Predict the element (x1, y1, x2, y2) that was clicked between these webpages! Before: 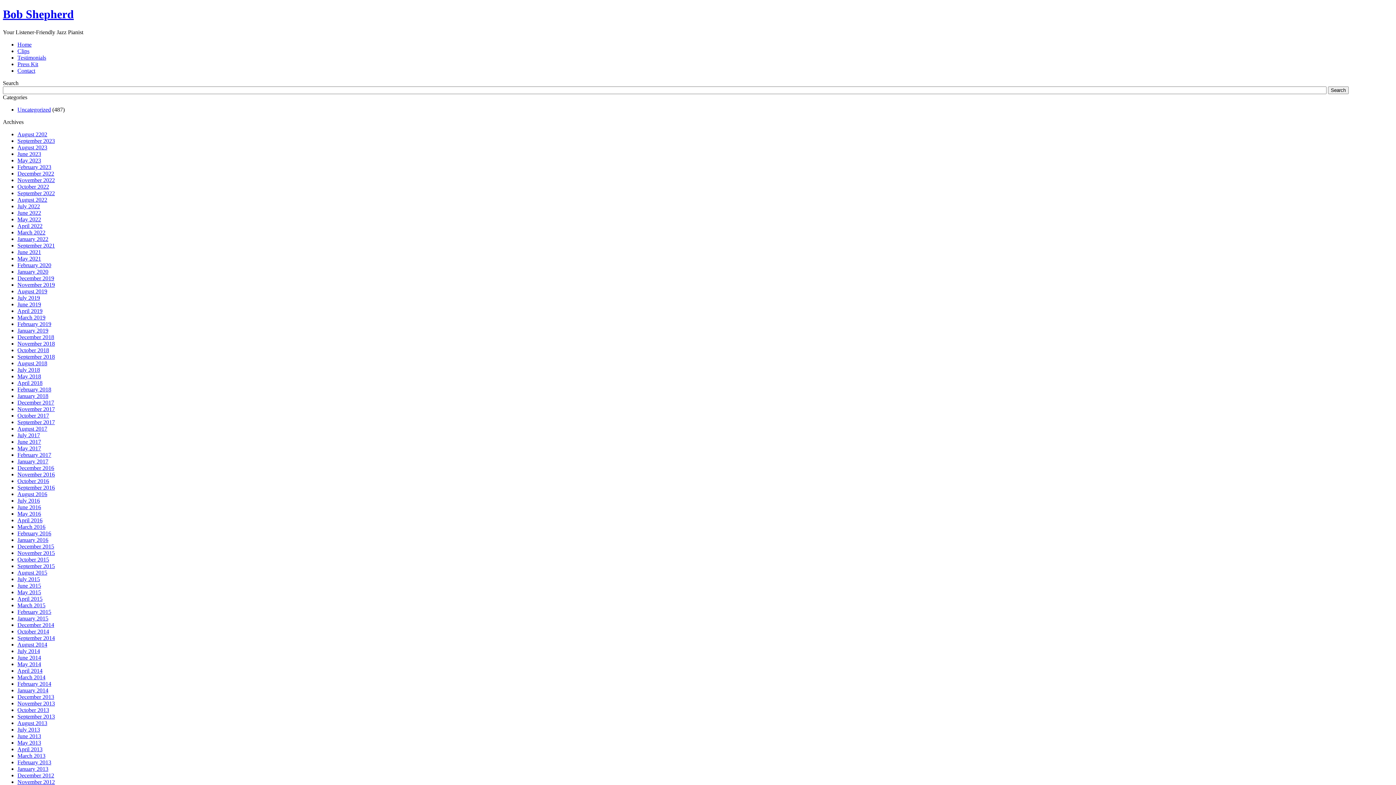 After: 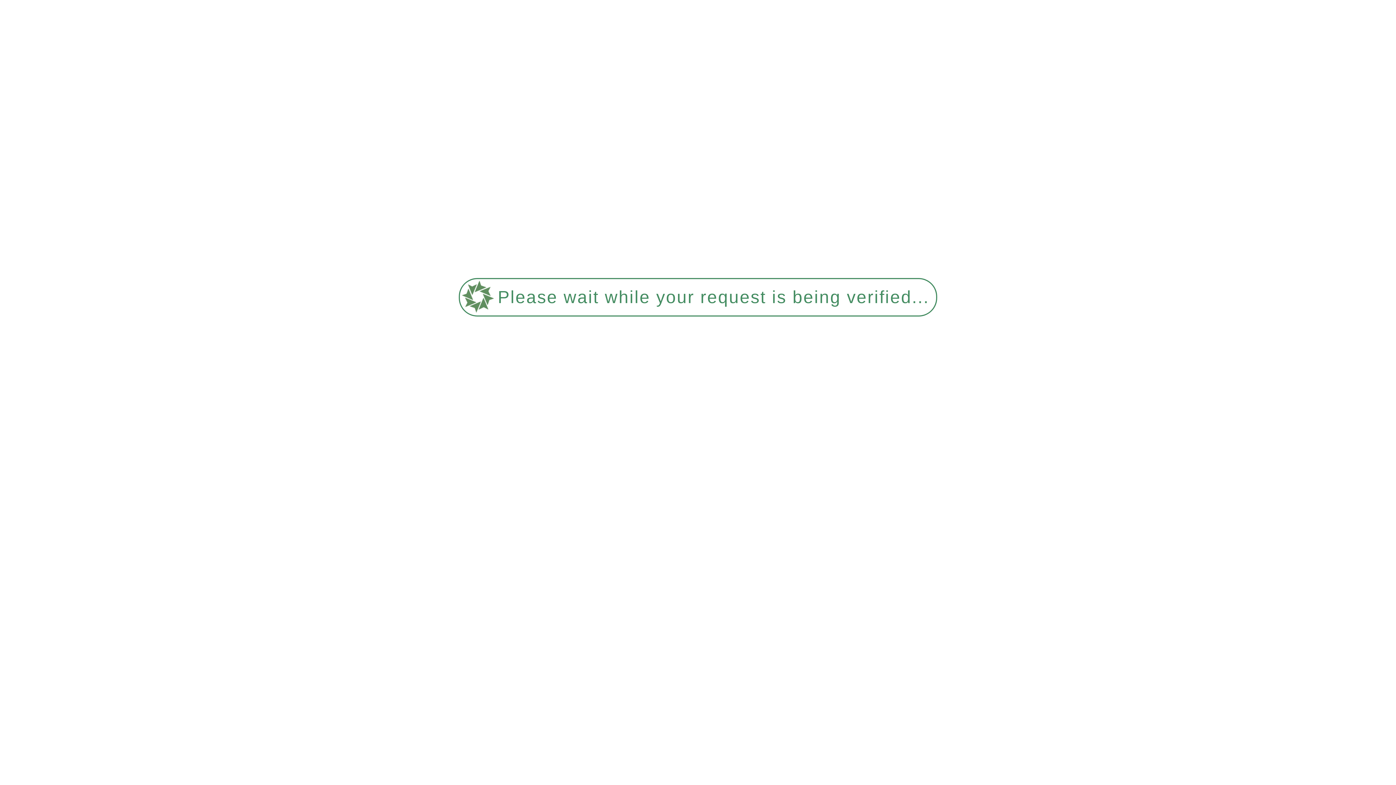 Action: bbox: (17, 301, 41, 307) label: June 2019